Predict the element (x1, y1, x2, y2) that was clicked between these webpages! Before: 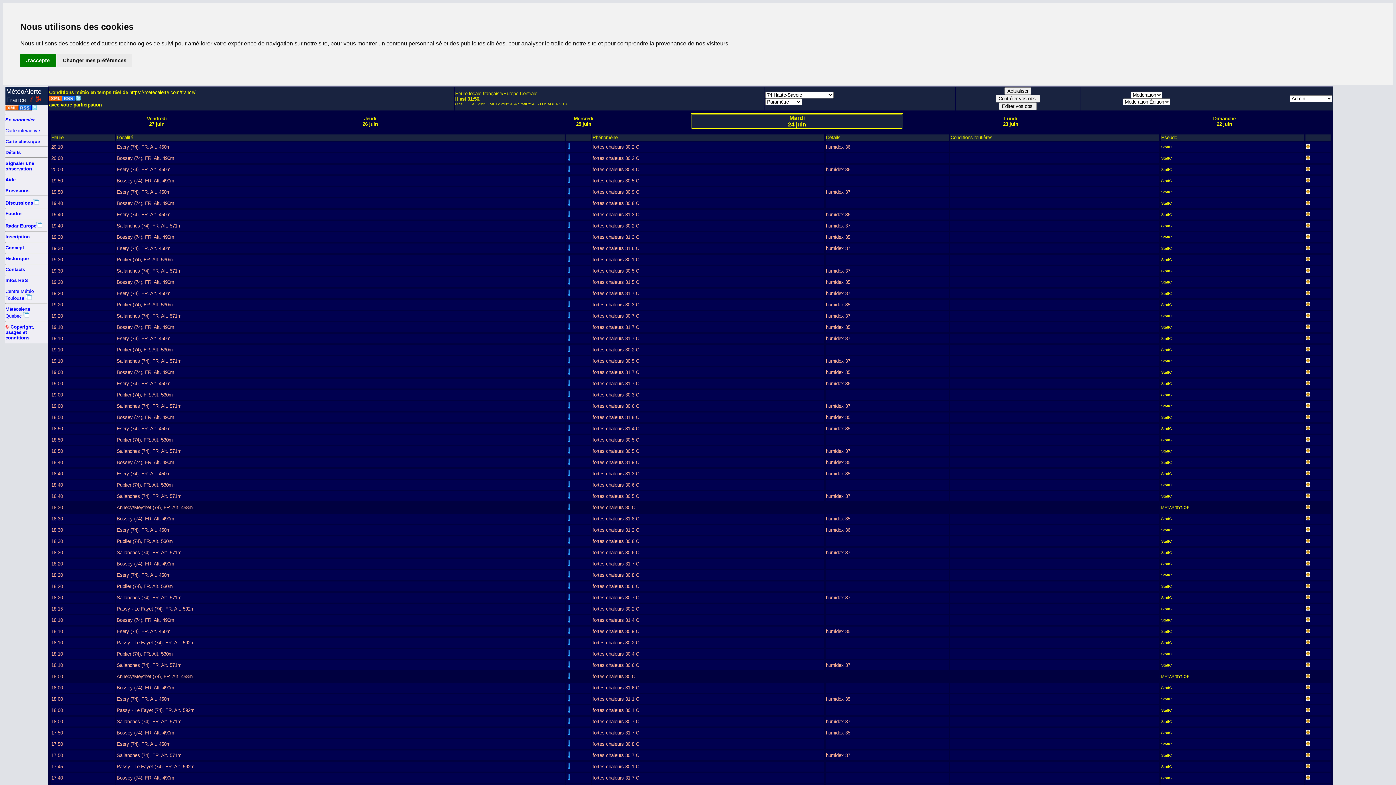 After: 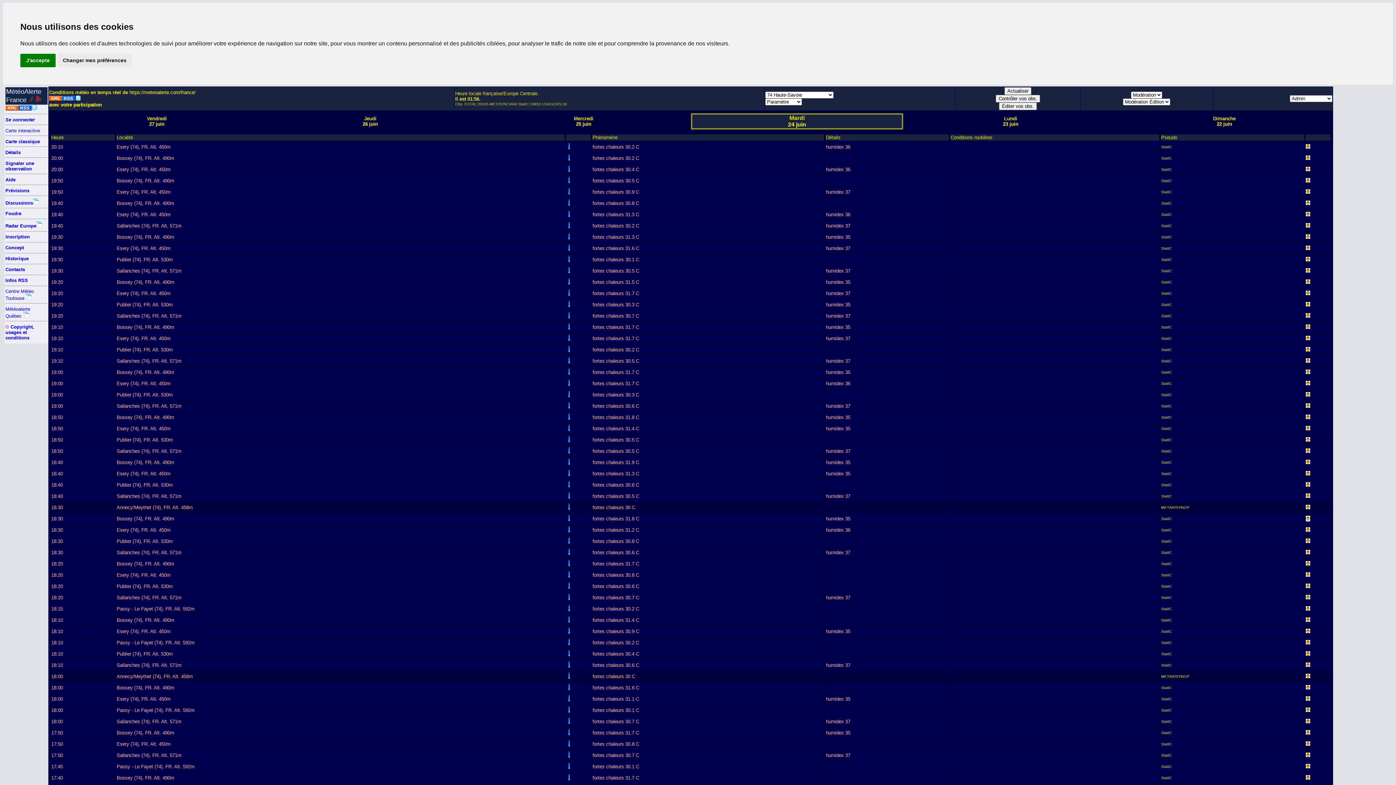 Action: bbox: (1306, 516, 1310, 521)